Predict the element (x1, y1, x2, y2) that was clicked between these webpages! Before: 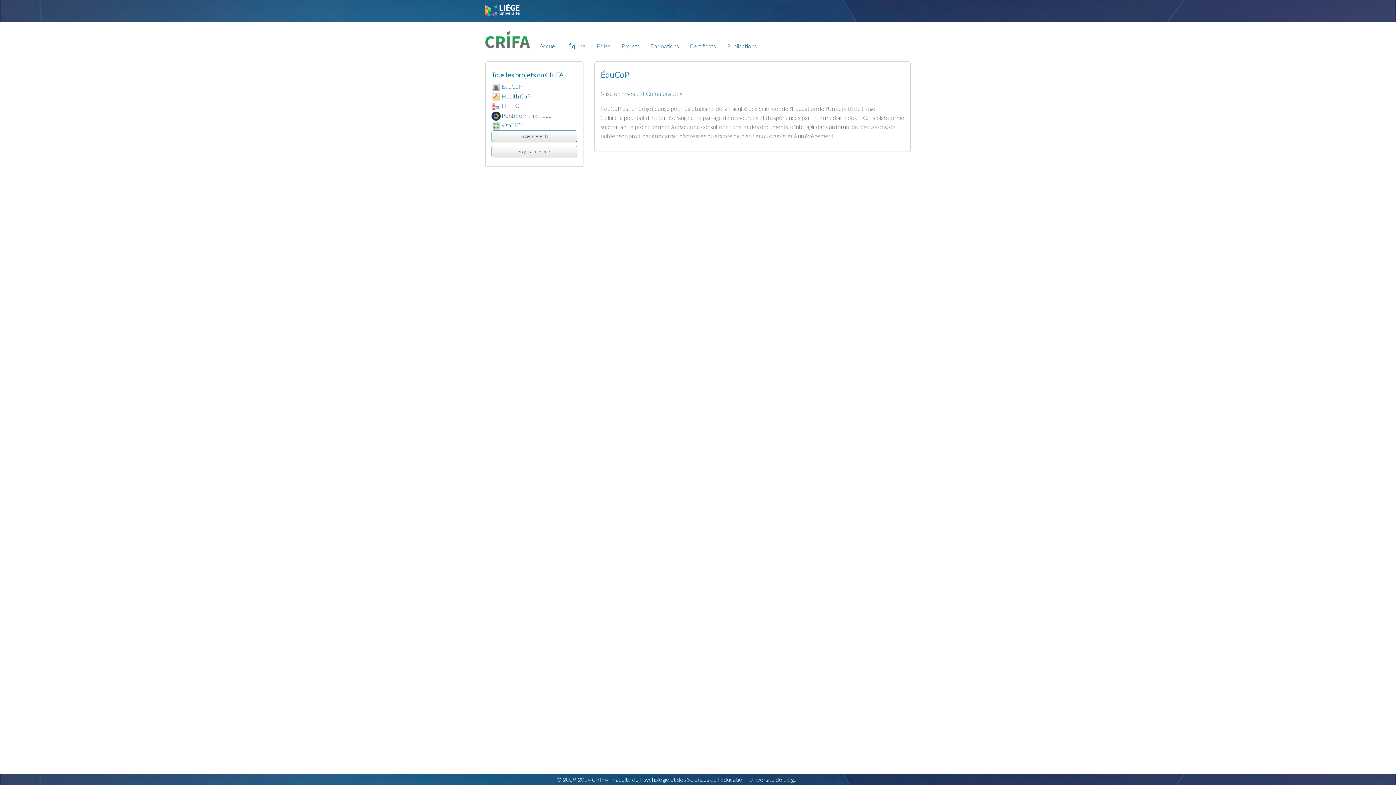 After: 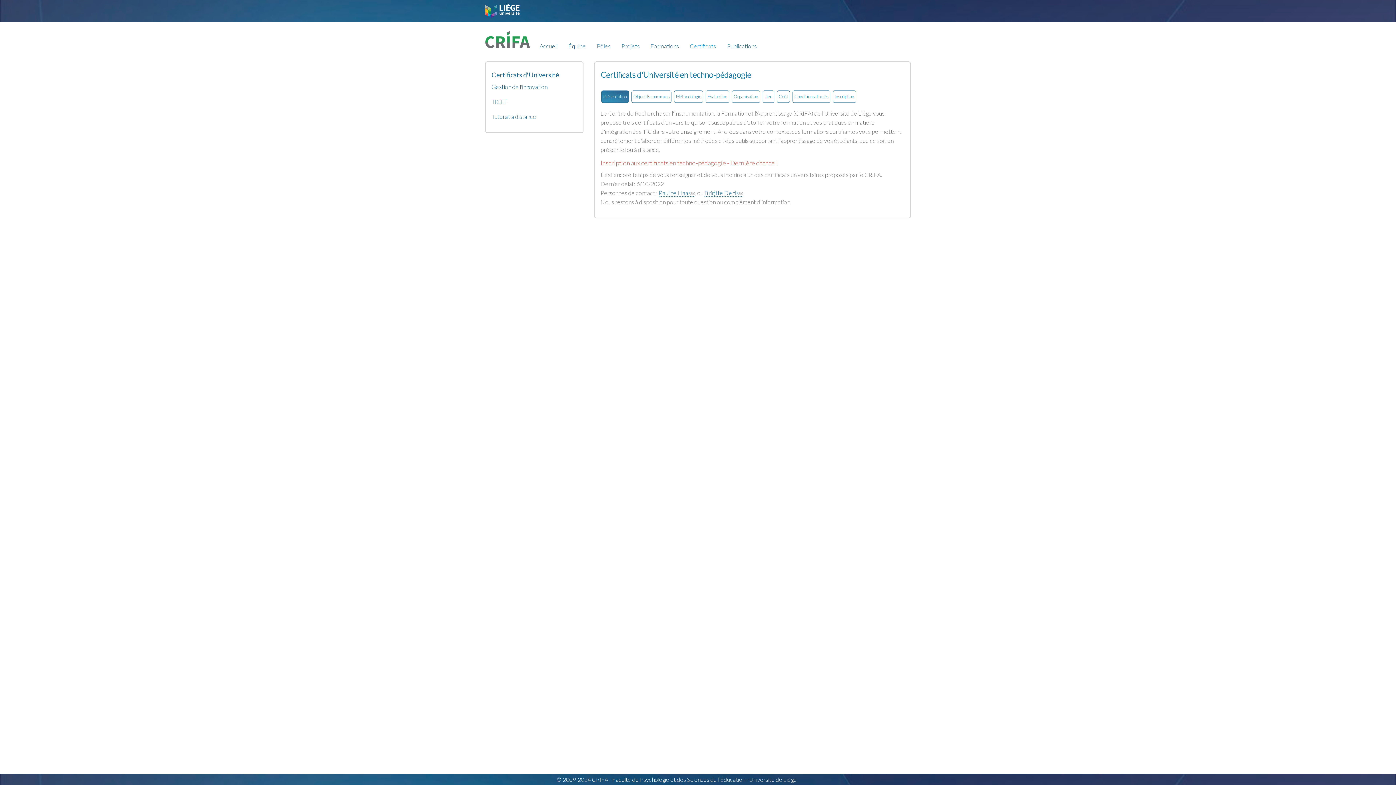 Action: label: Certificats bbox: (684, 38, 721, 54)